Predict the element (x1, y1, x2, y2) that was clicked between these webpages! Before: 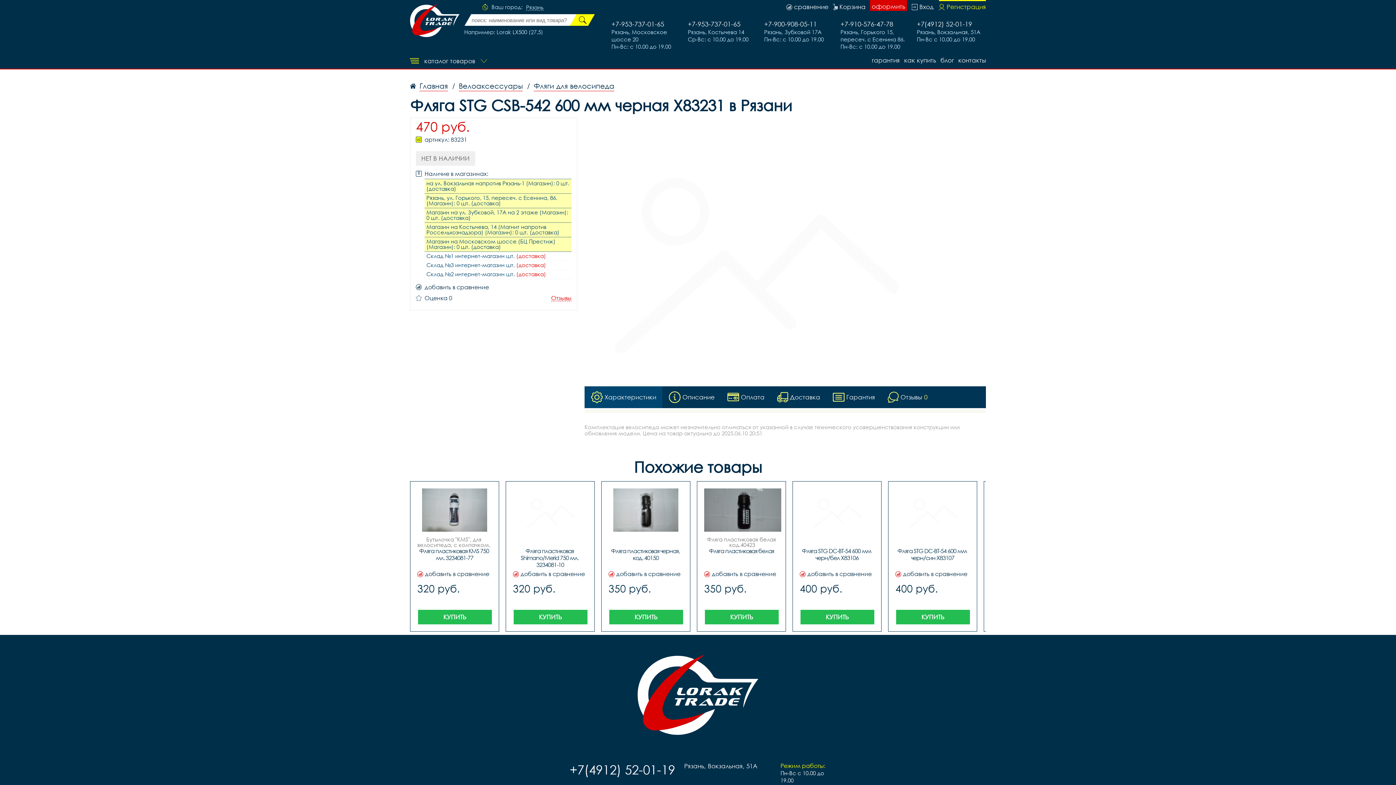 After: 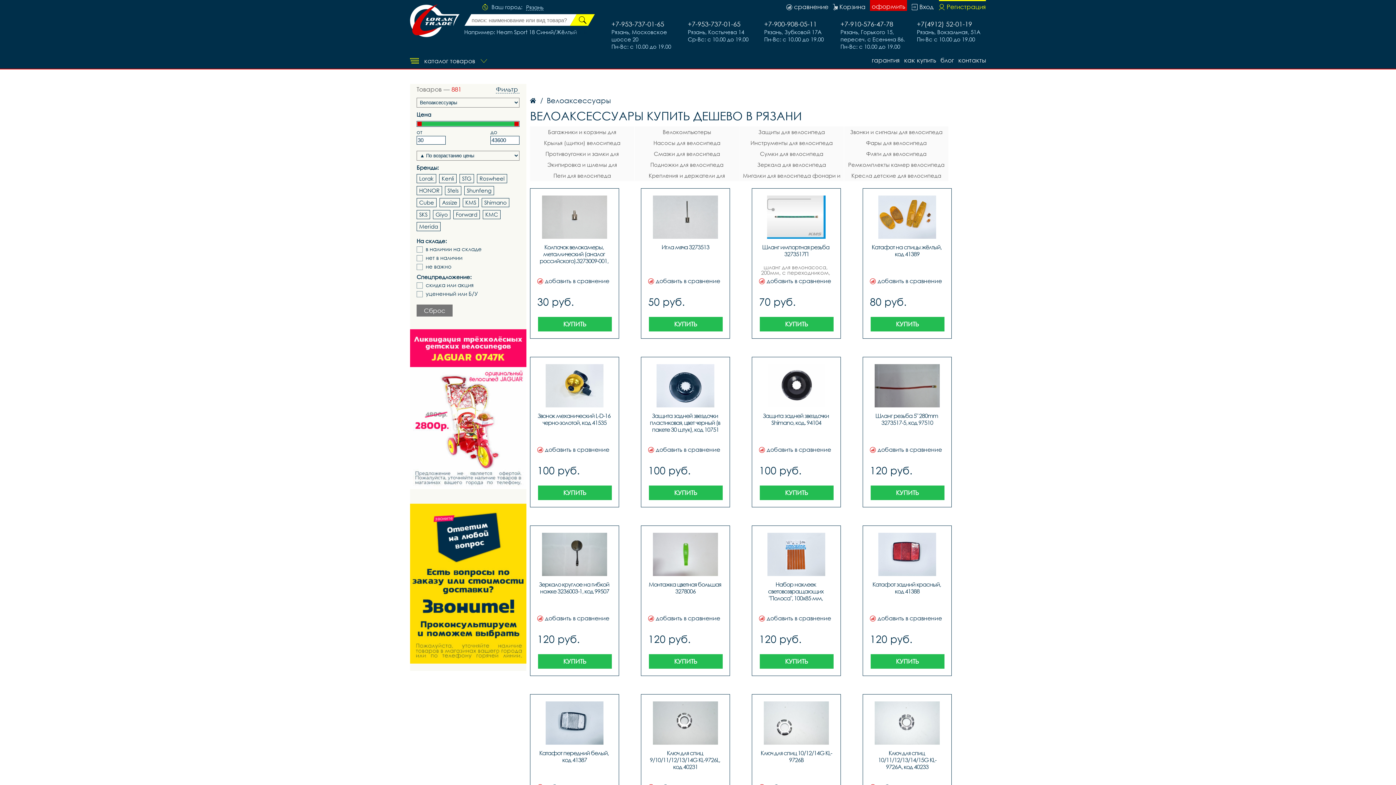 Action: bbox: (455, 81, 522, 91) label: Велоаксессуары